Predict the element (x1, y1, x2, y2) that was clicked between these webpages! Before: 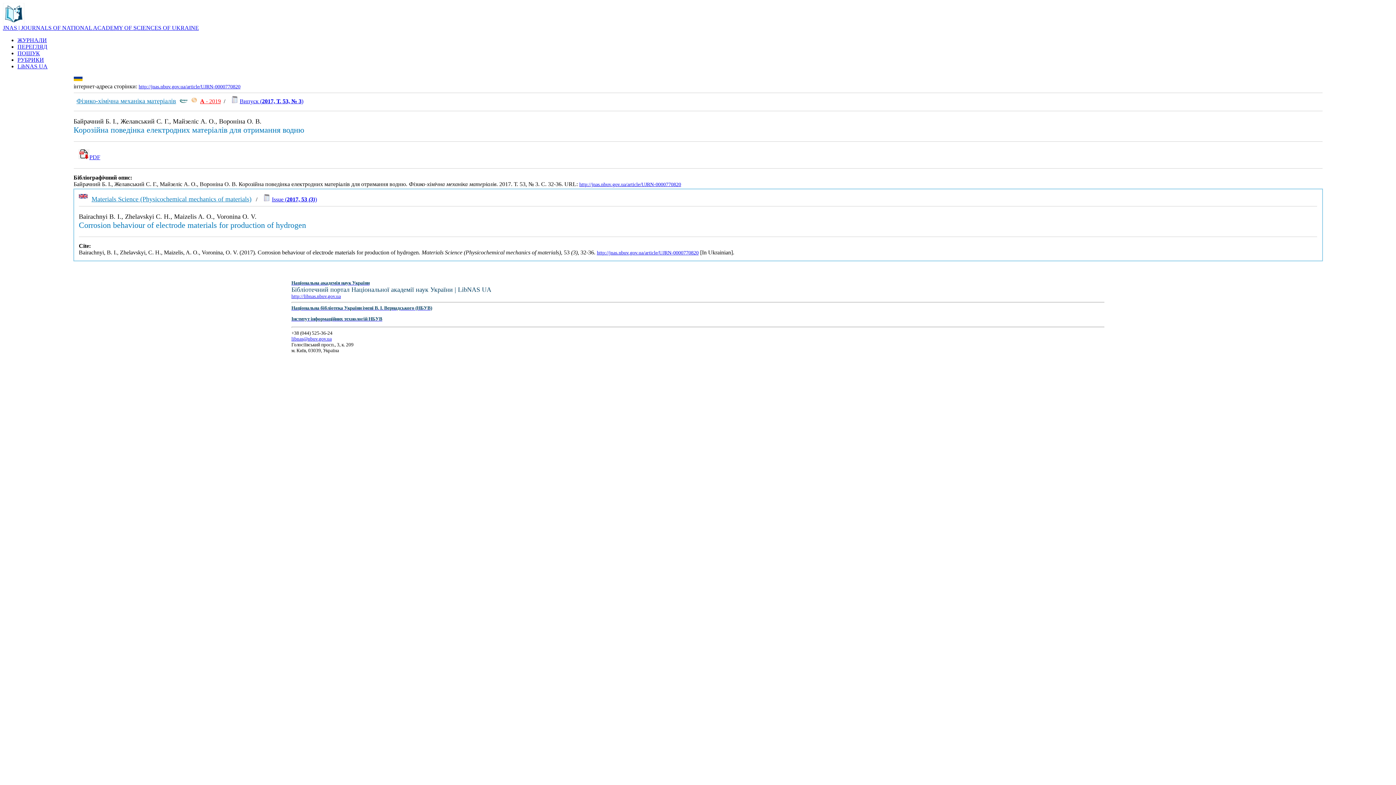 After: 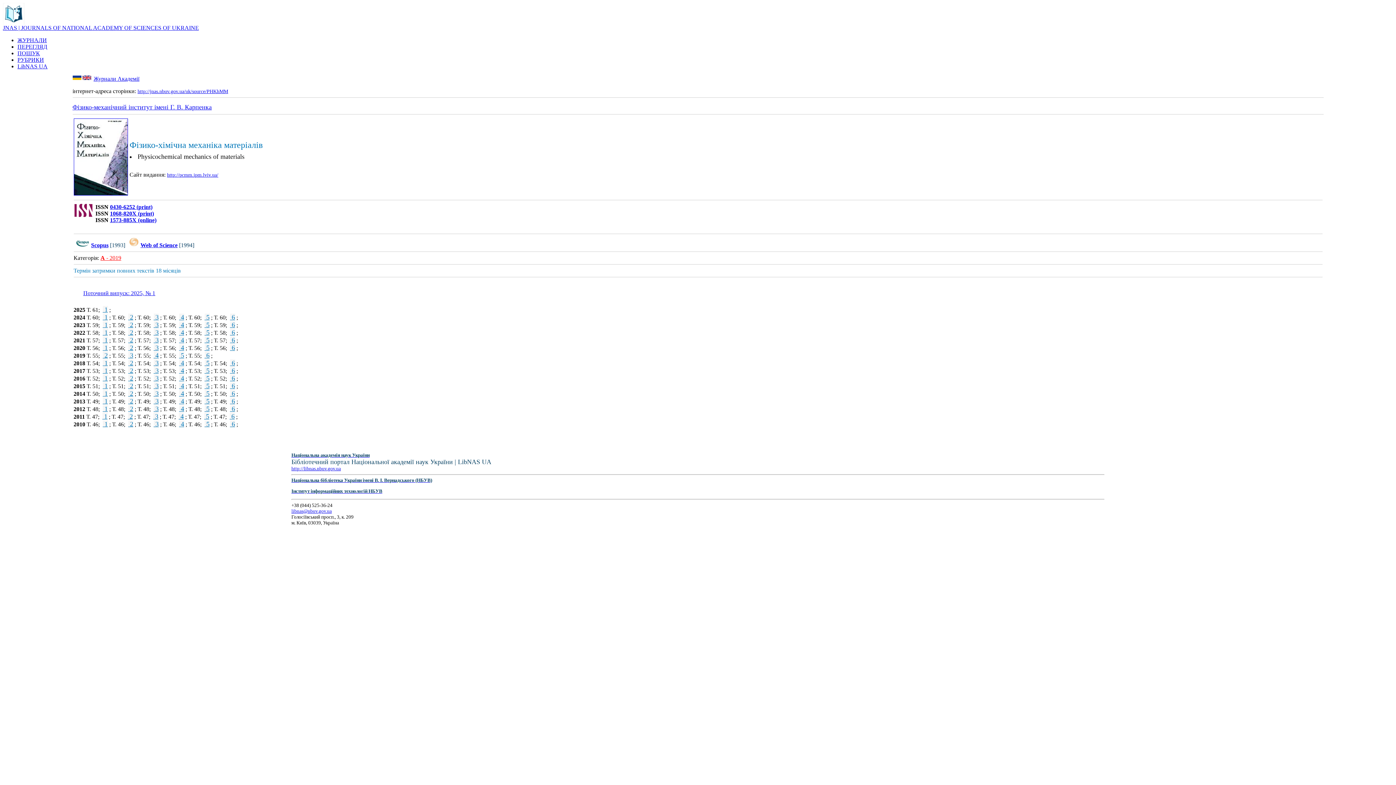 Action: label: Фізико-хімічна механіка матеріалів bbox: (76, 98, 176, 104)